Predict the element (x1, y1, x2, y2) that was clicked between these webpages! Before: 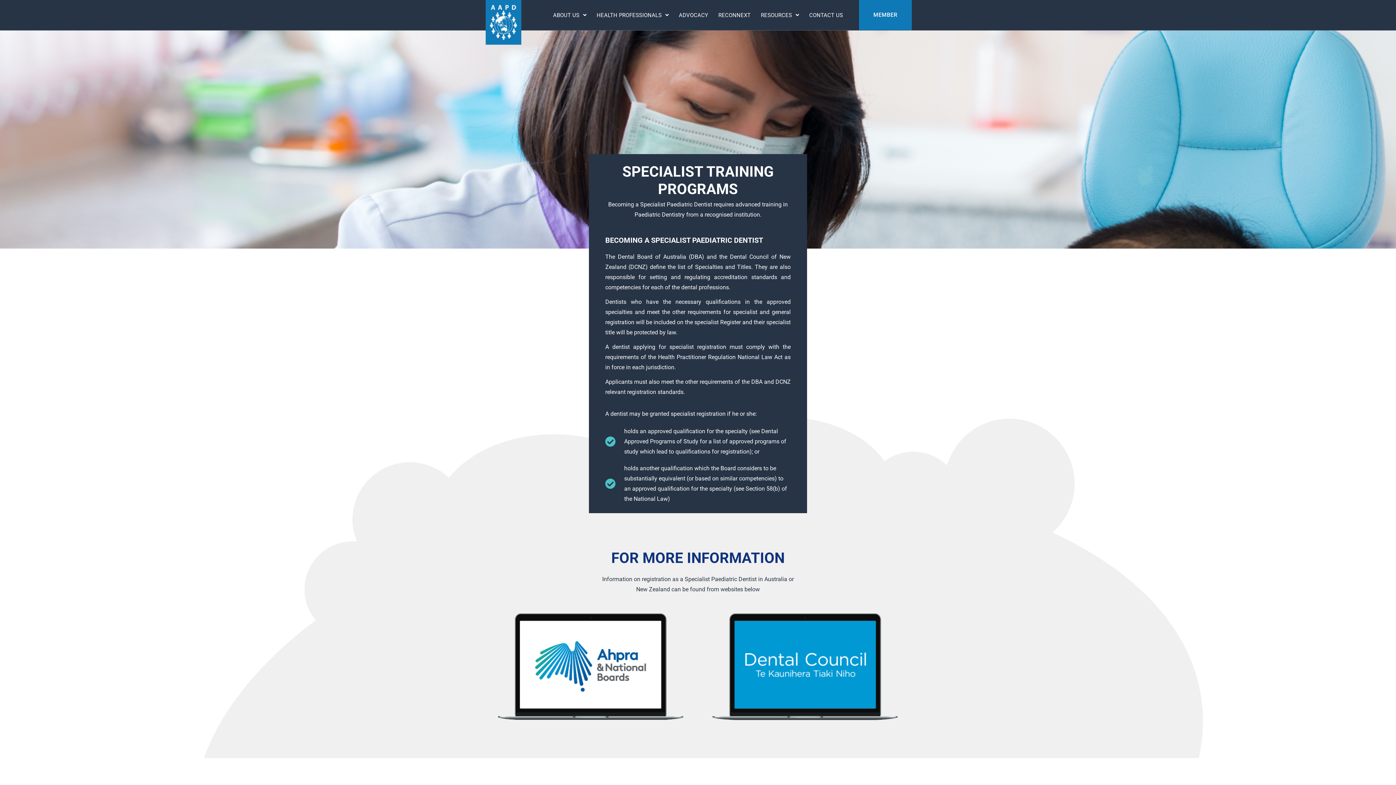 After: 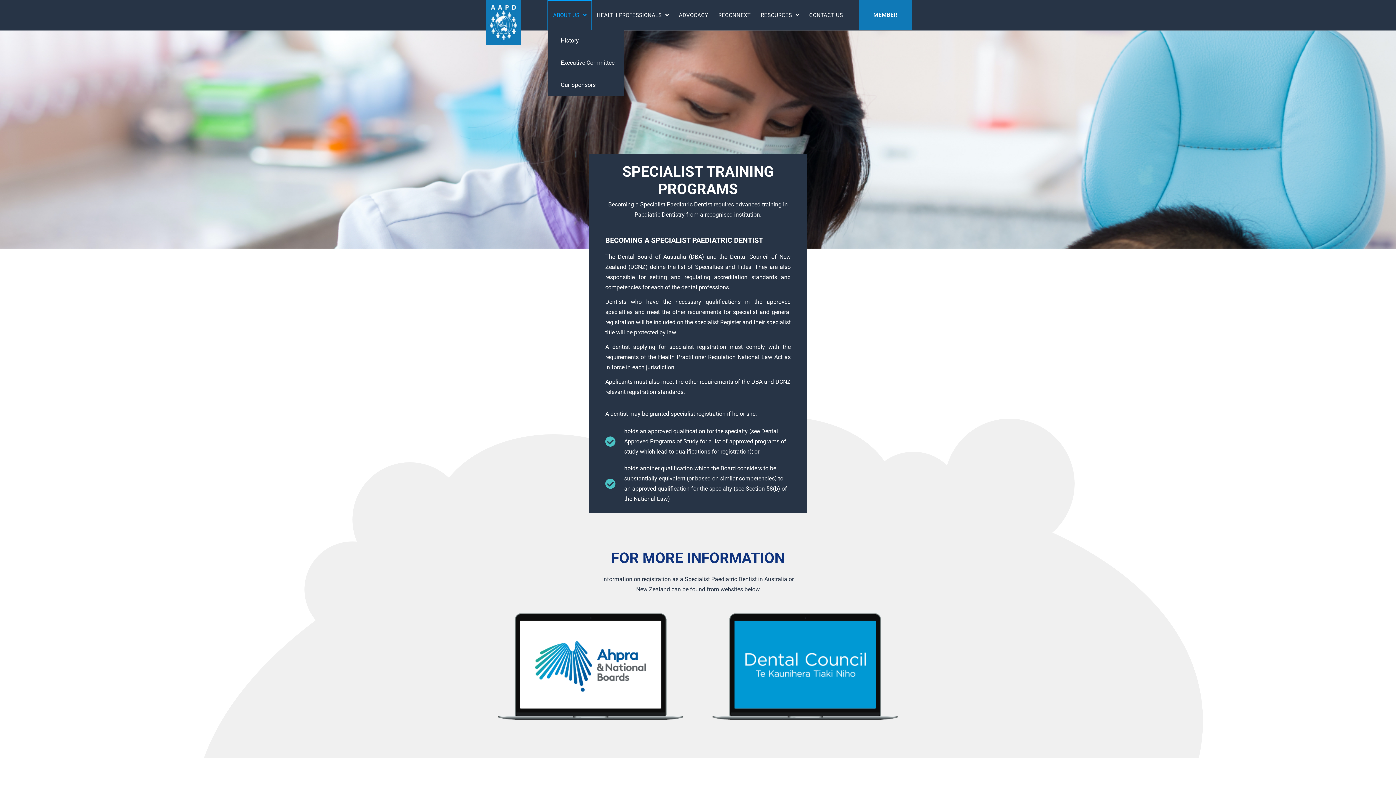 Action: bbox: (548, 0, 591, 29) label: ABOUT US